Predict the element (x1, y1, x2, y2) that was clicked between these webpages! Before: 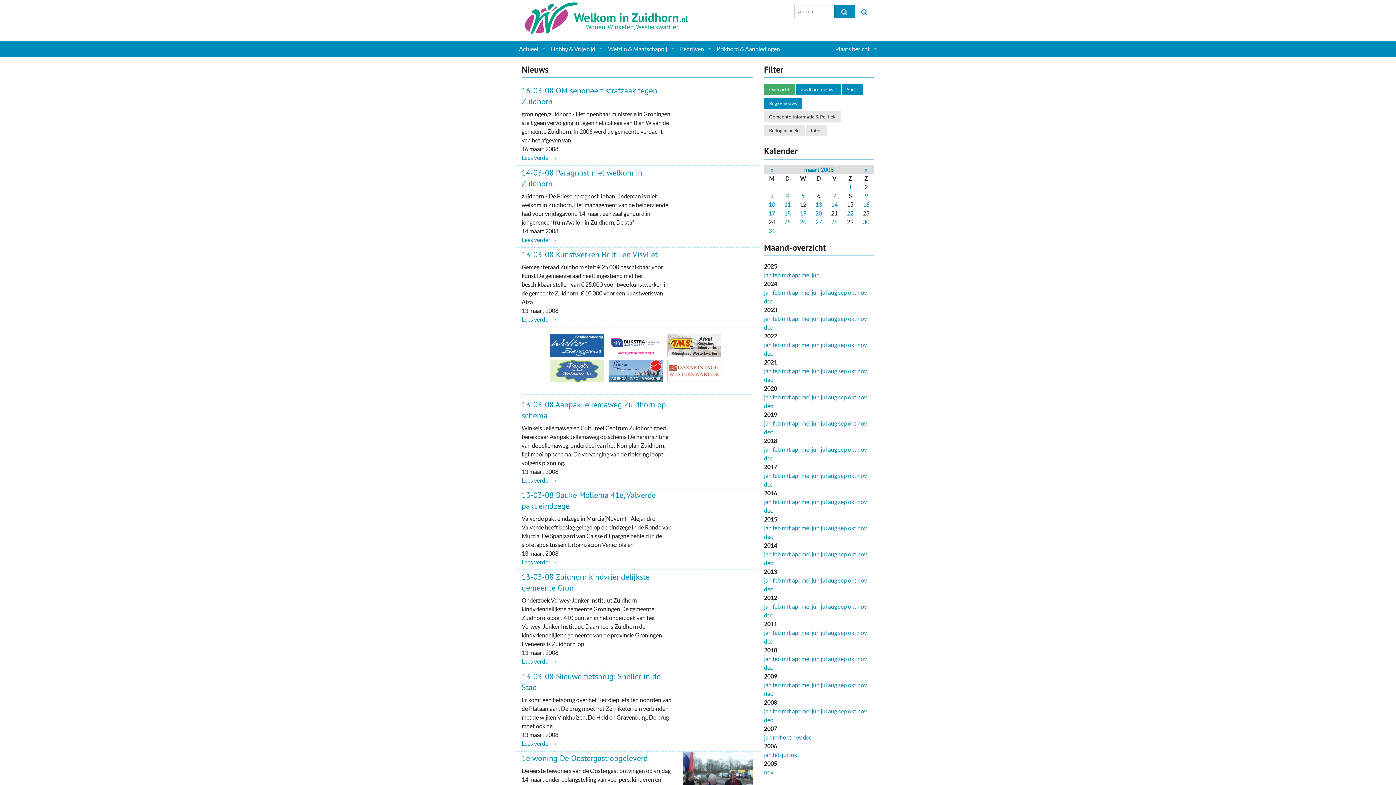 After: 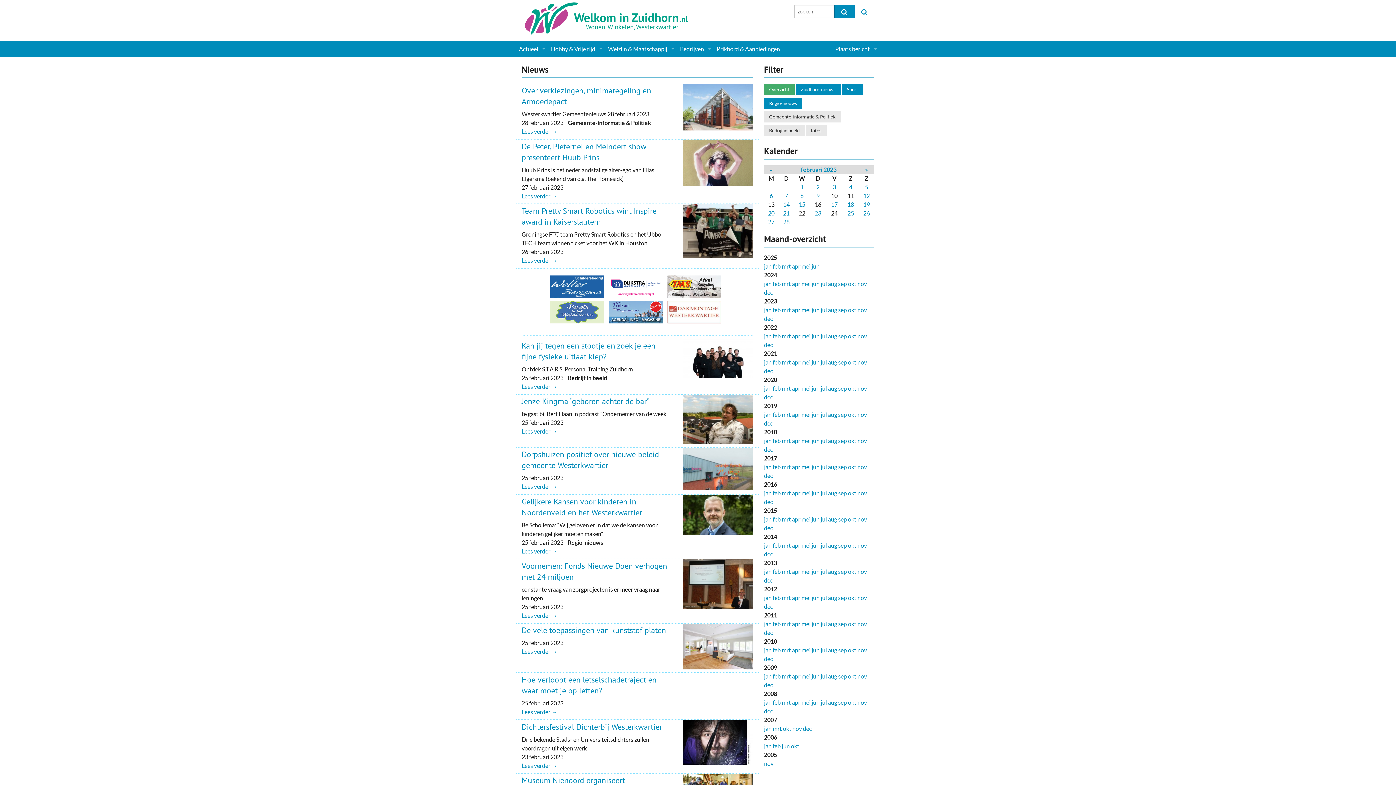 Action: label: feb bbox: (772, 315, 780, 322)